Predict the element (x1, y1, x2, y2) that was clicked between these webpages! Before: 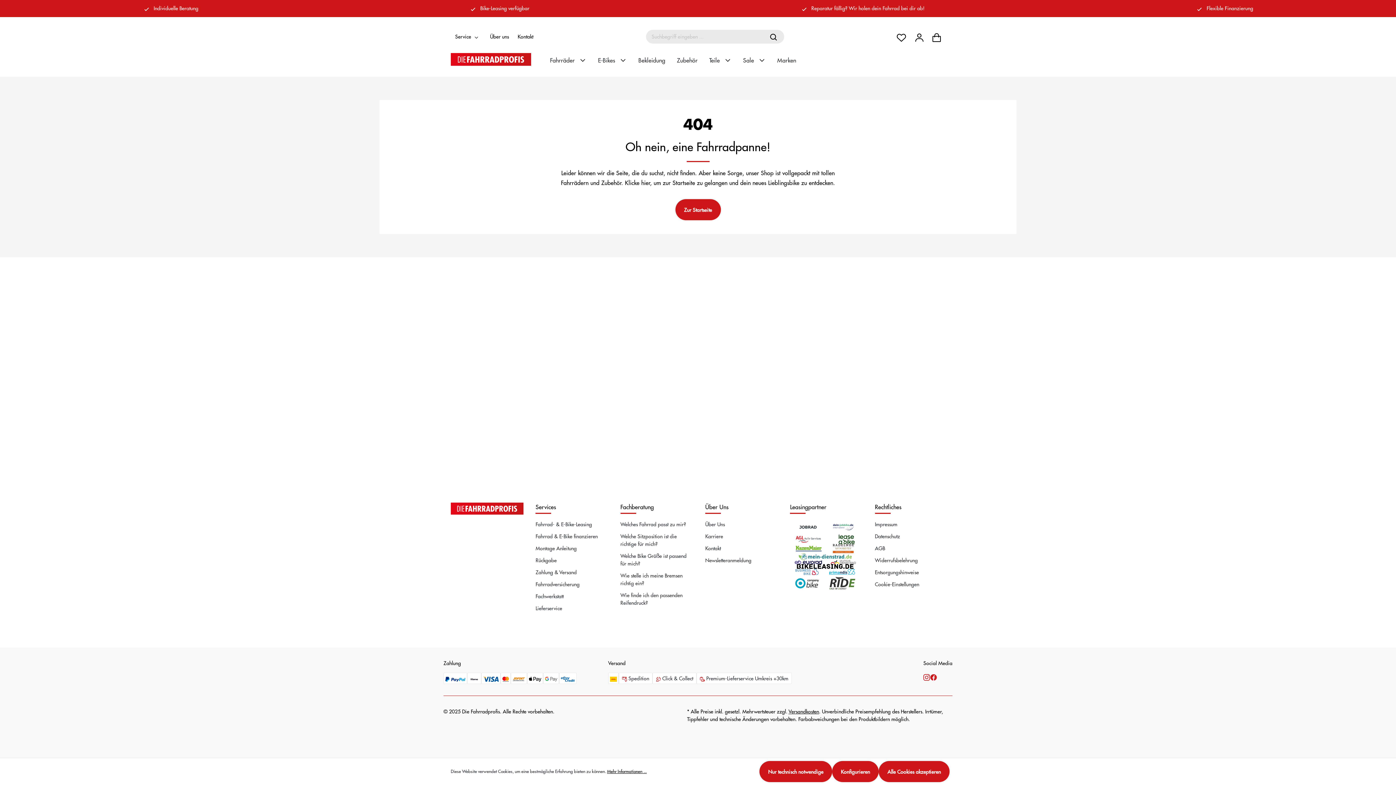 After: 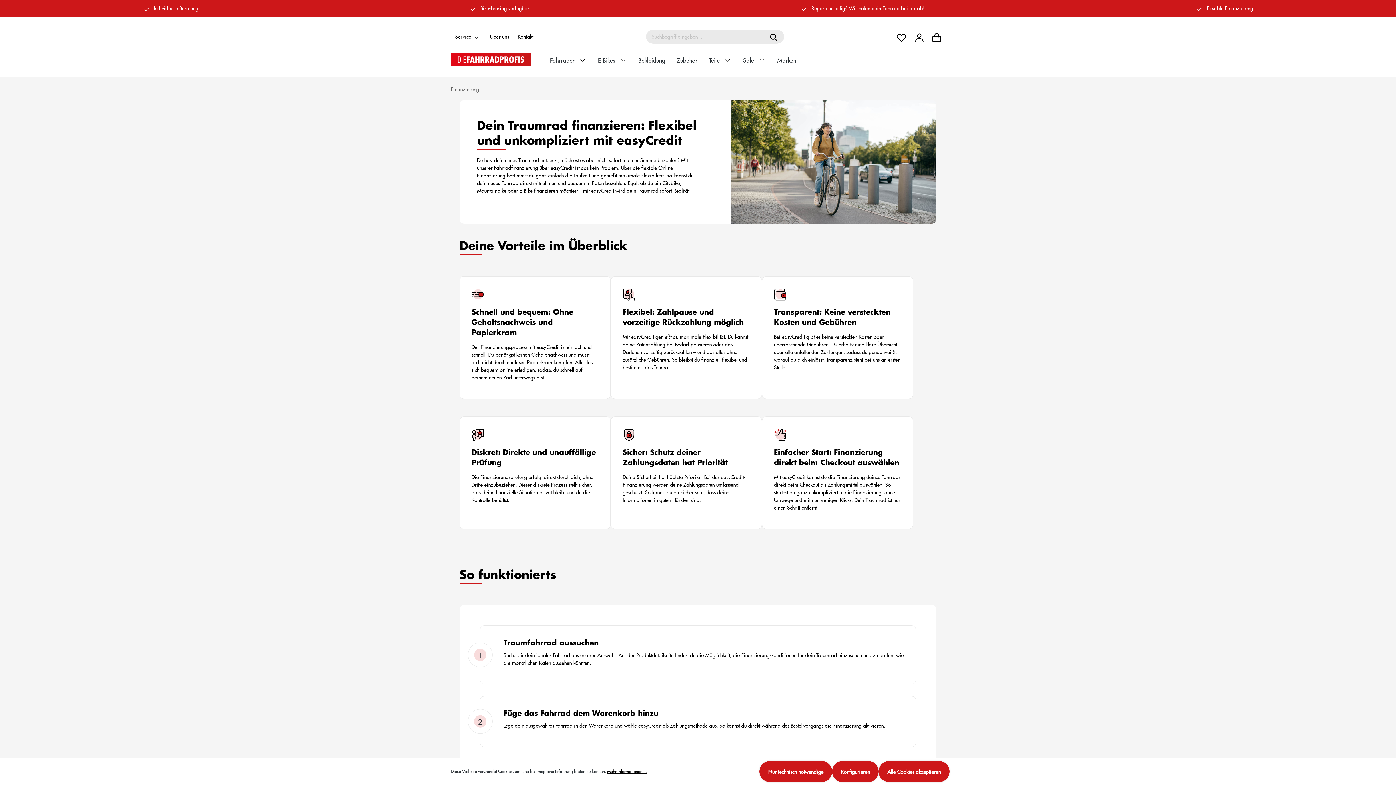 Action: label: Fahrrad & E-Bike finanzieren bbox: (535, 532, 597, 540)